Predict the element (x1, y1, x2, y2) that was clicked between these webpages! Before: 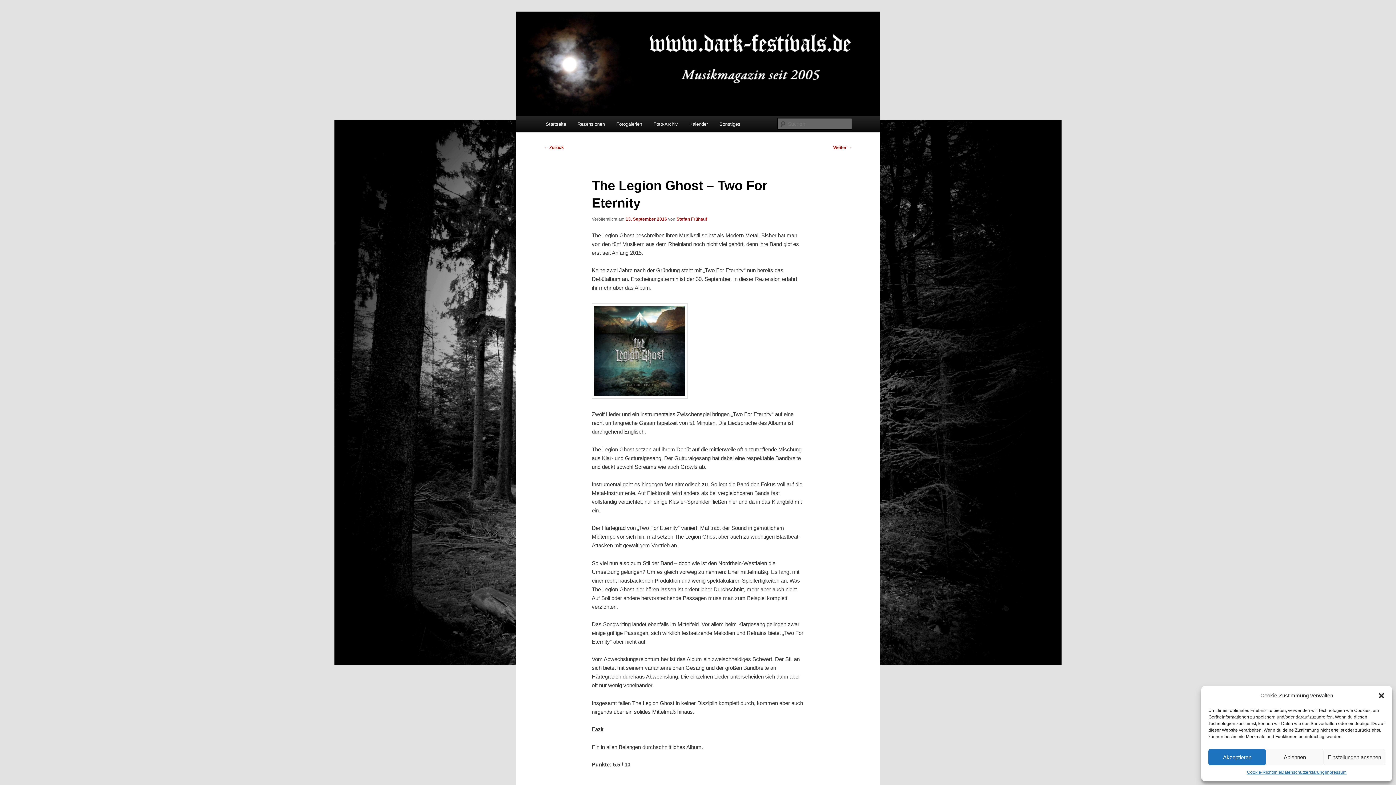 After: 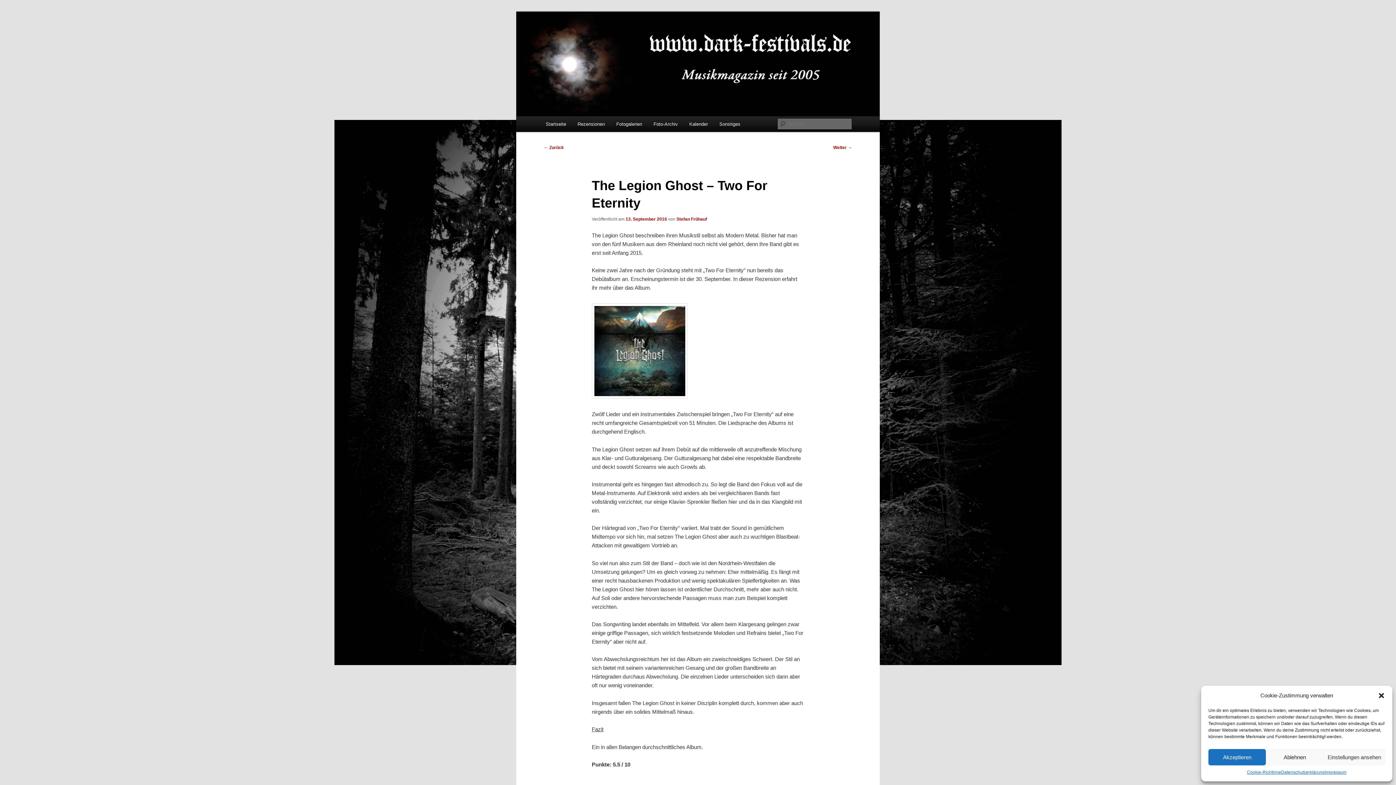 Action: label: 13. September 2016 bbox: (625, 216, 667, 221)